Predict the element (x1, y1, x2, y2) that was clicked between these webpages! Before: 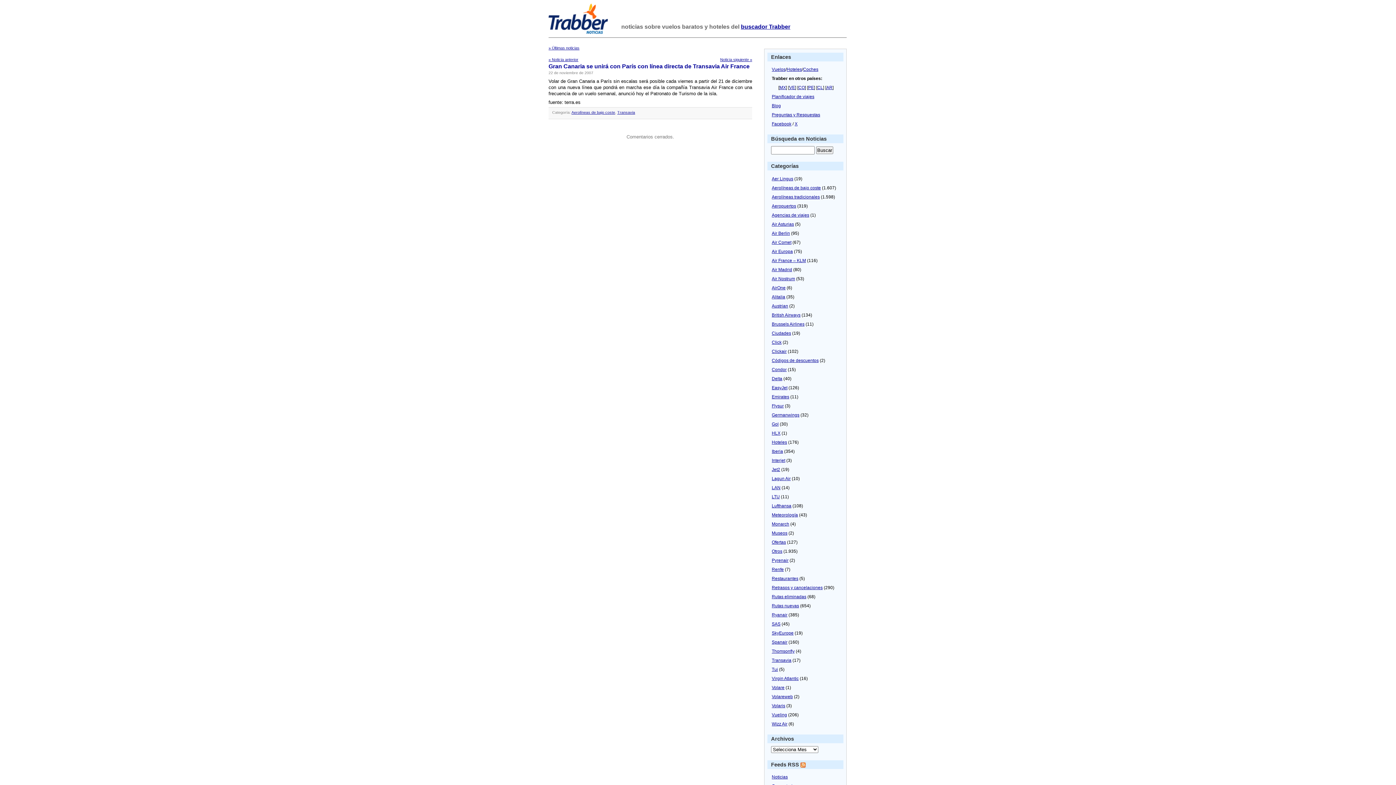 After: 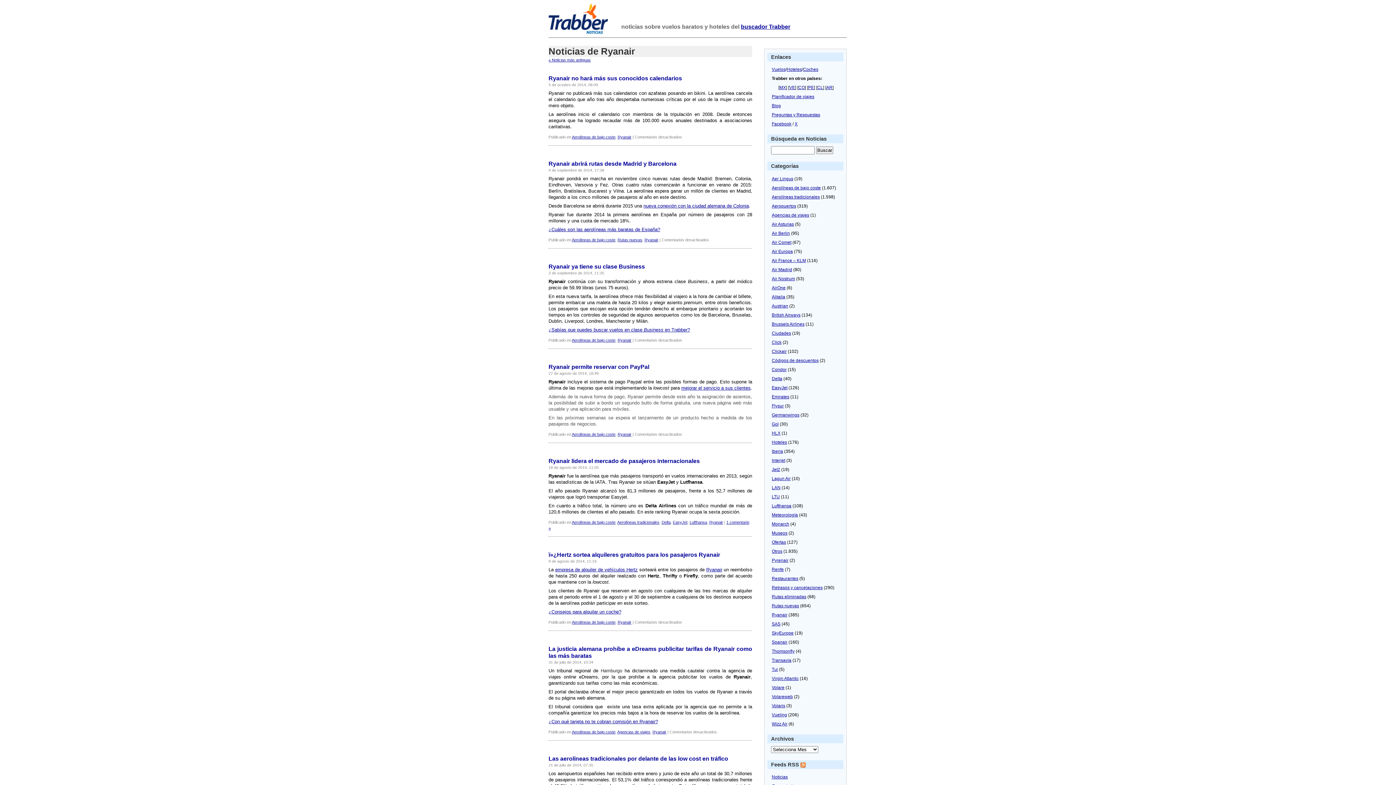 Action: bbox: (772, 612, 787, 617) label: Ryanair